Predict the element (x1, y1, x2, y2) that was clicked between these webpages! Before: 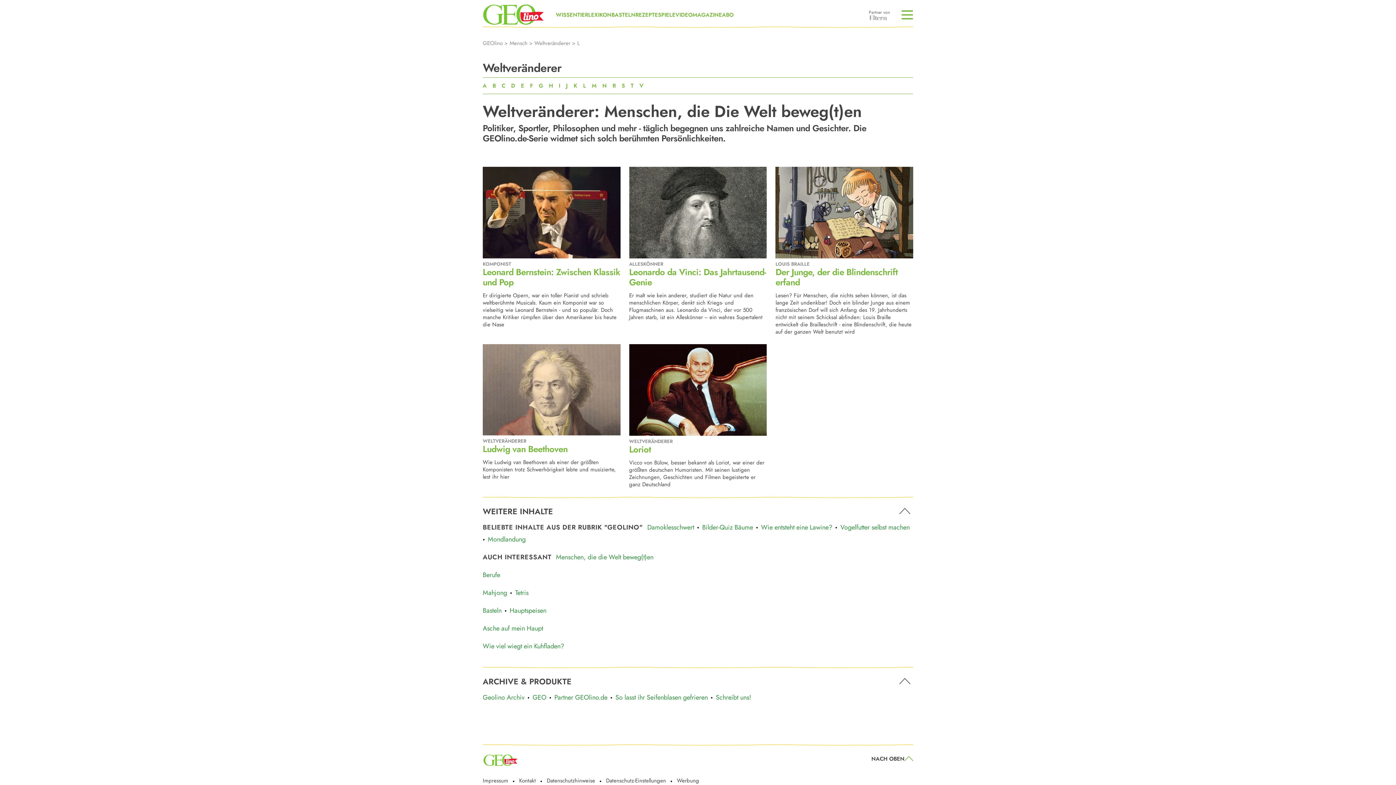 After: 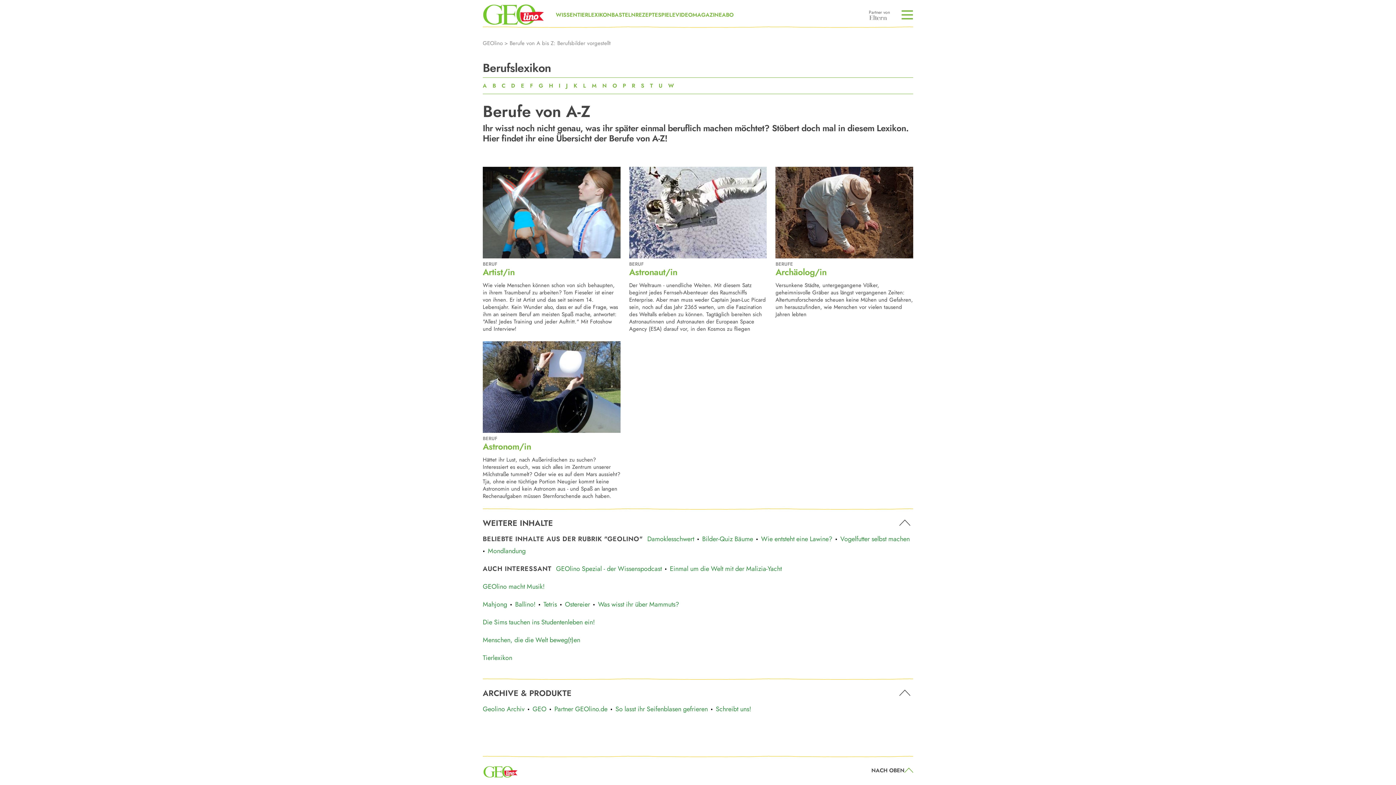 Action: bbox: (482, 569, 500, 580) label: Berufe